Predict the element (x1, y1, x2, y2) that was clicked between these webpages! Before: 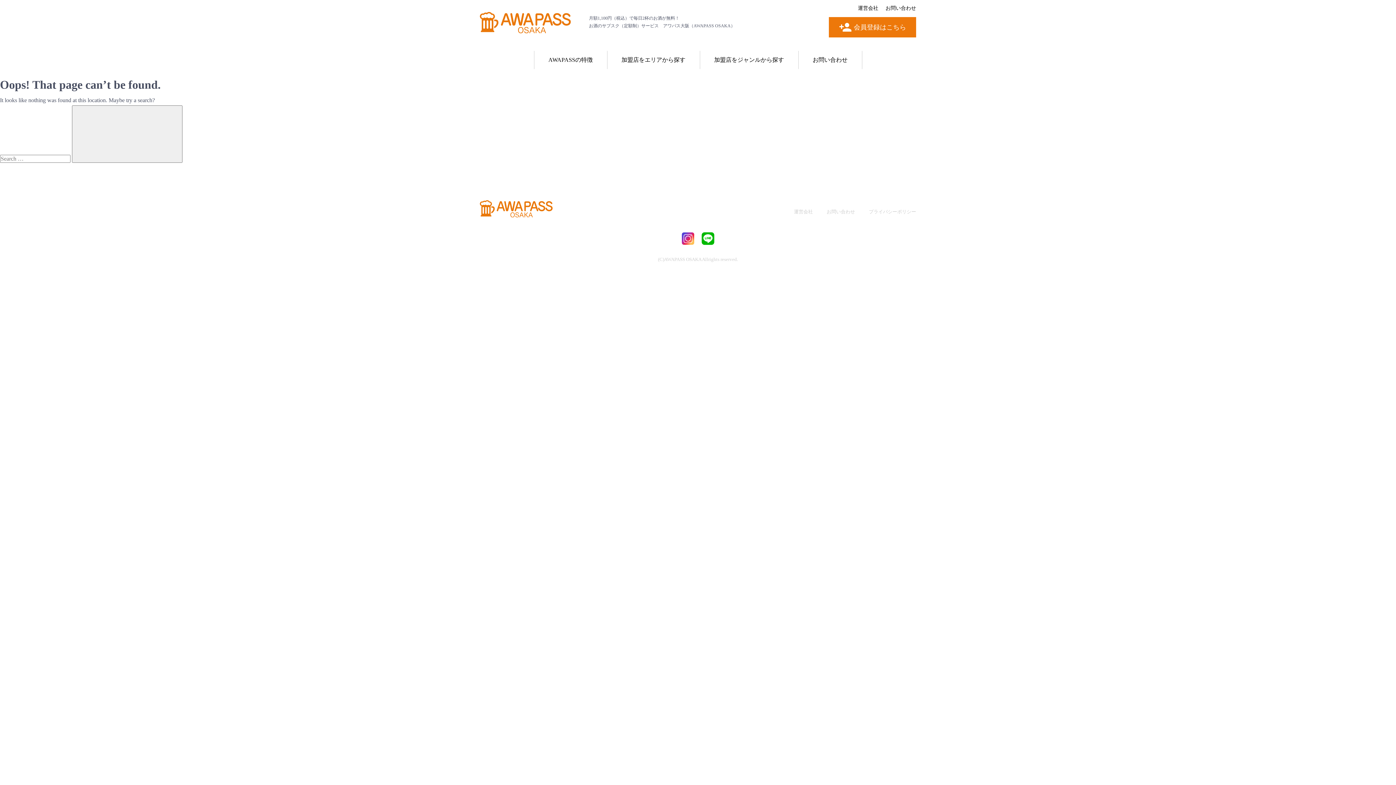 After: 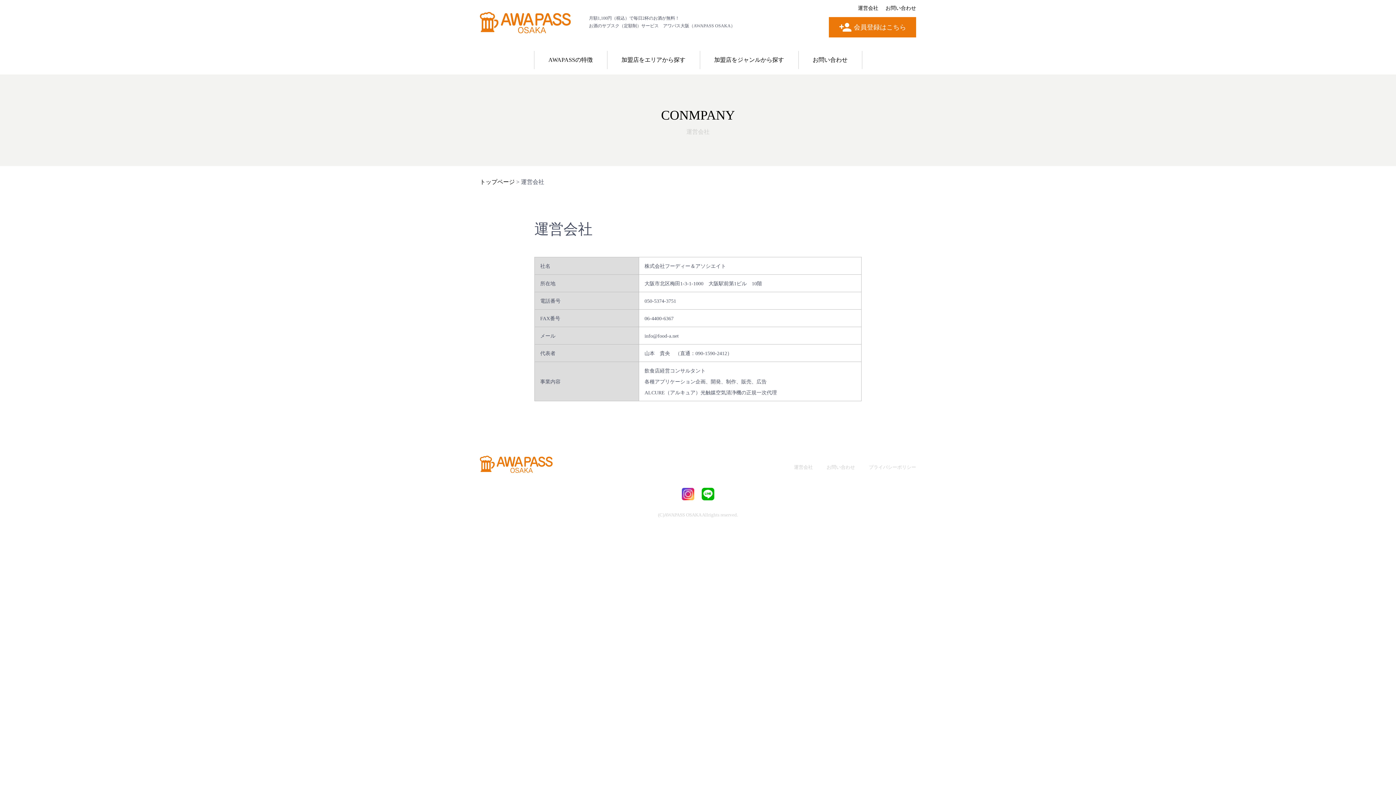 Action: bbox: (794, 209, 813, 214) label: 運営会社